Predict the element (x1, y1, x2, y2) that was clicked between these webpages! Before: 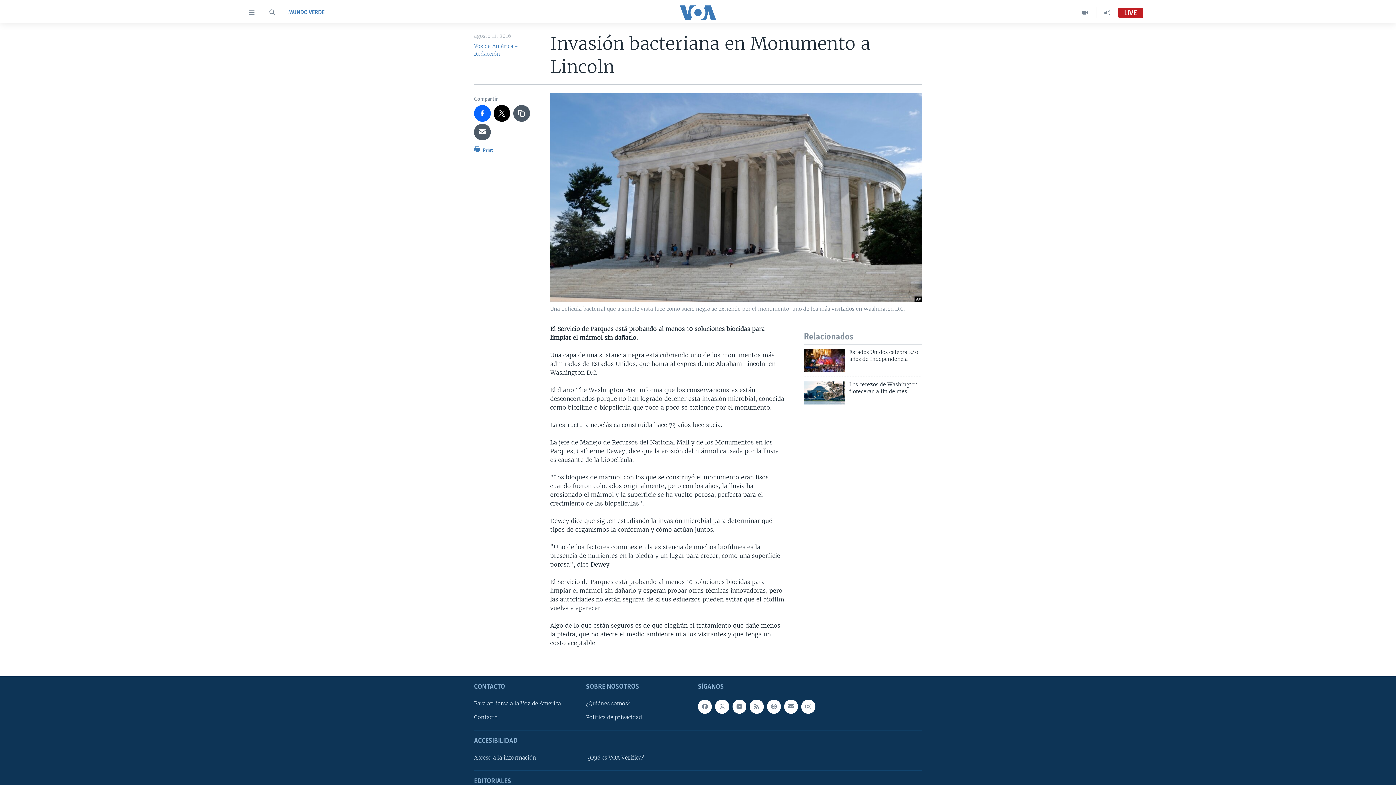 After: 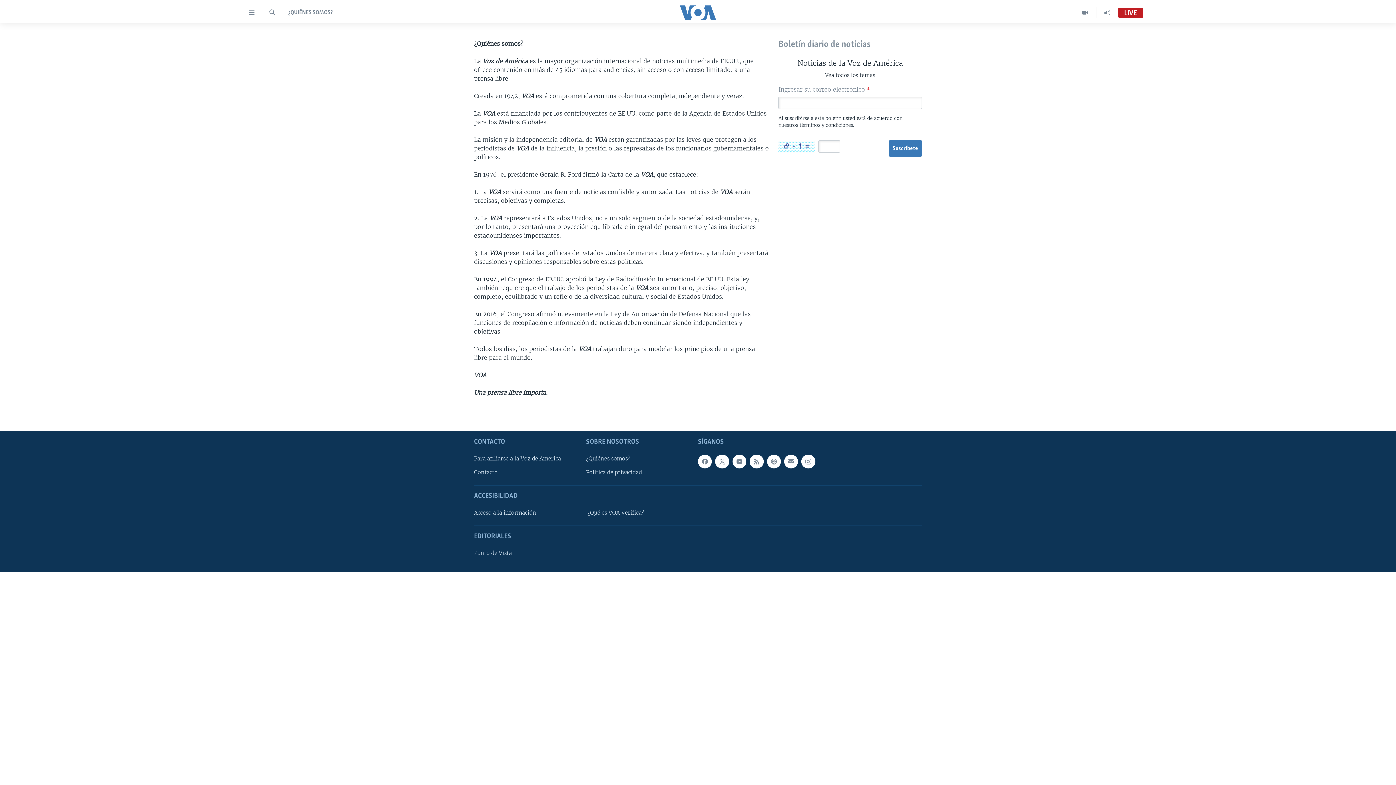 Action: bbox: (586, 700, 693, 708) label: ¿Quiénes somos?